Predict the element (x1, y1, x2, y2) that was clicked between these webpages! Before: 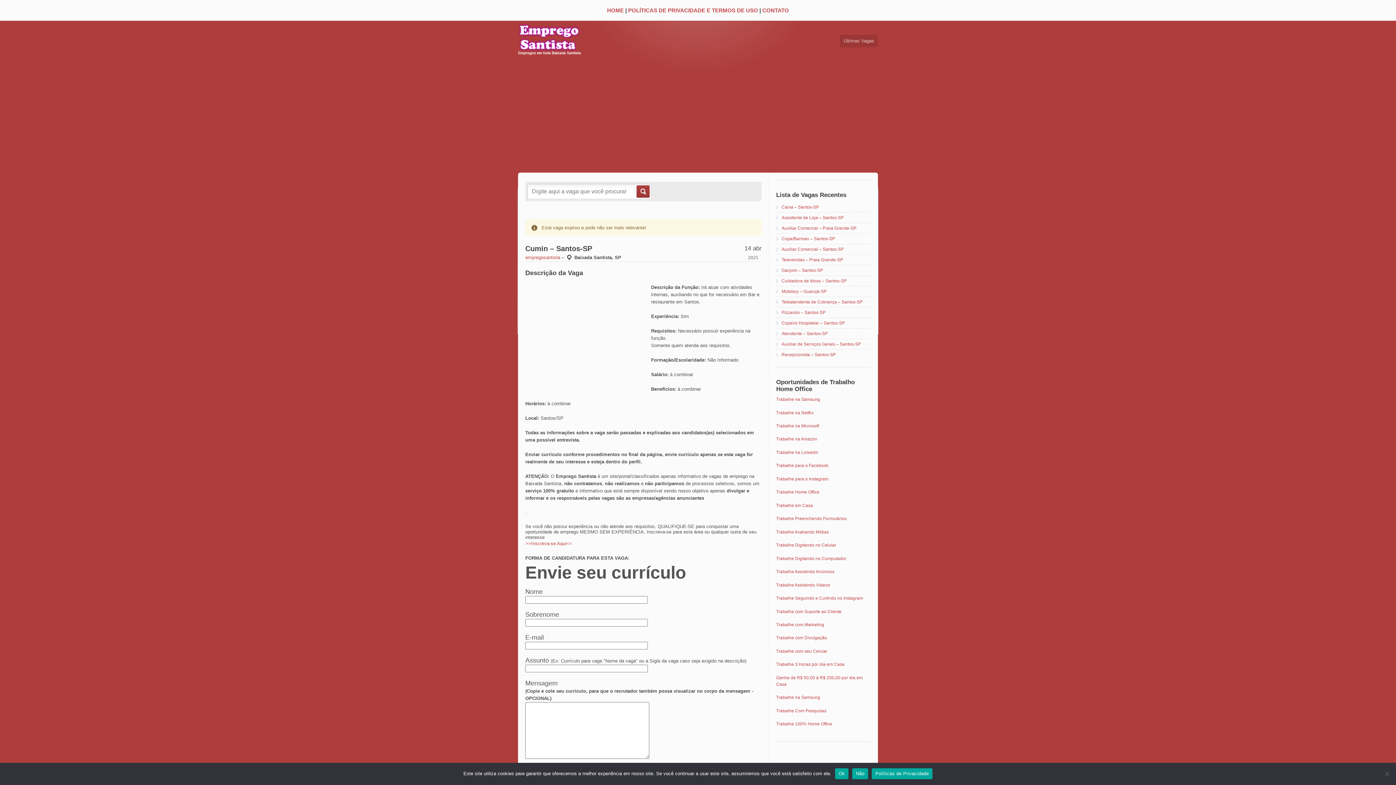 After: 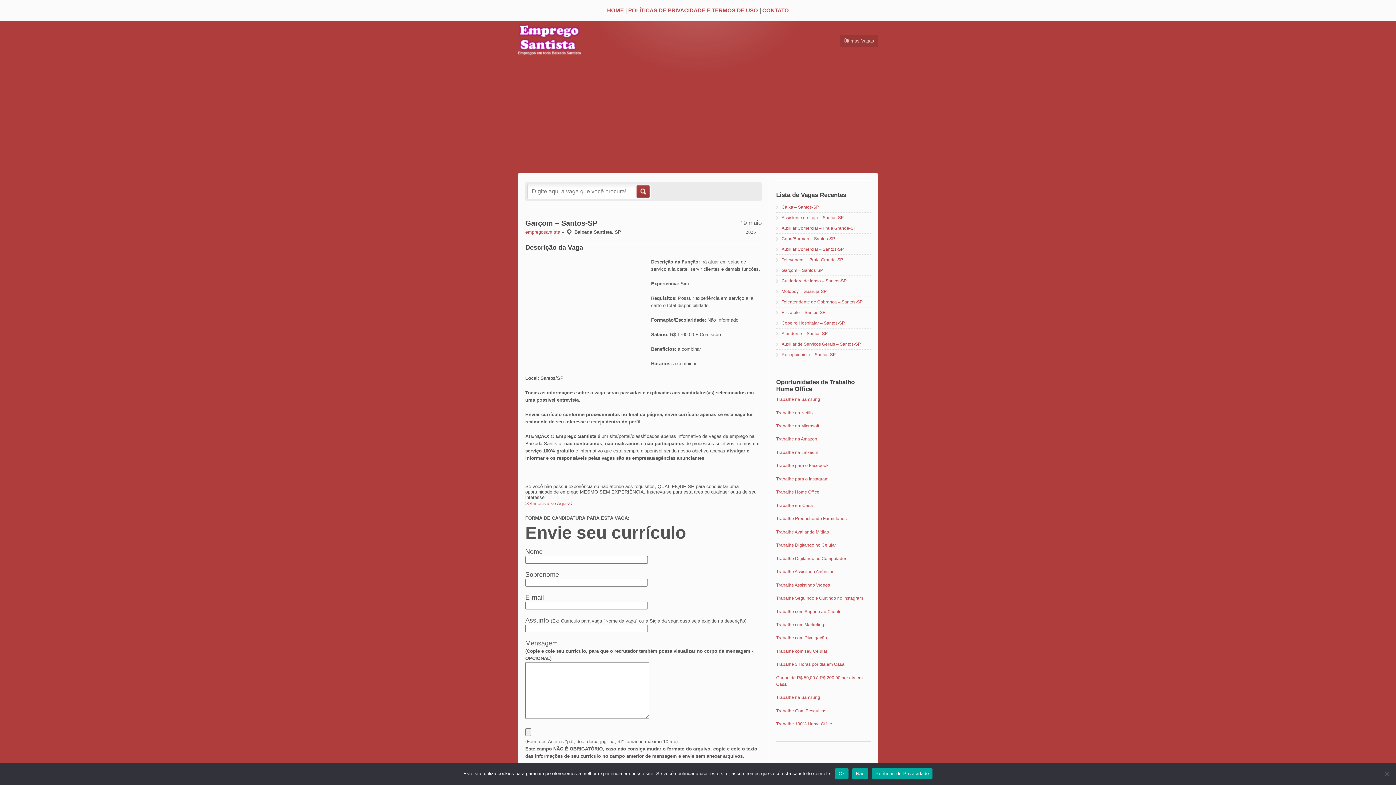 Action: label: Garçom – Santos-SP bbox: (781, 268, 823, 273)